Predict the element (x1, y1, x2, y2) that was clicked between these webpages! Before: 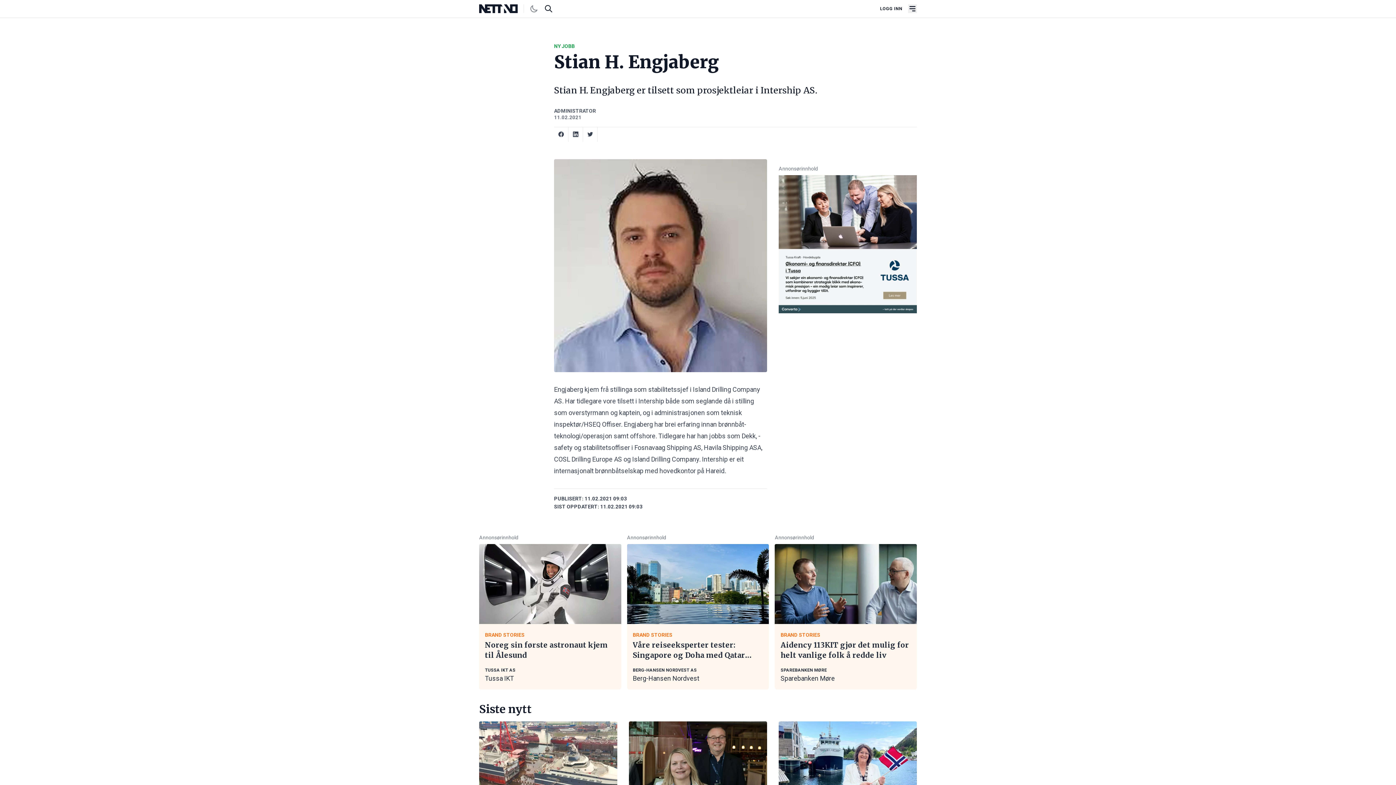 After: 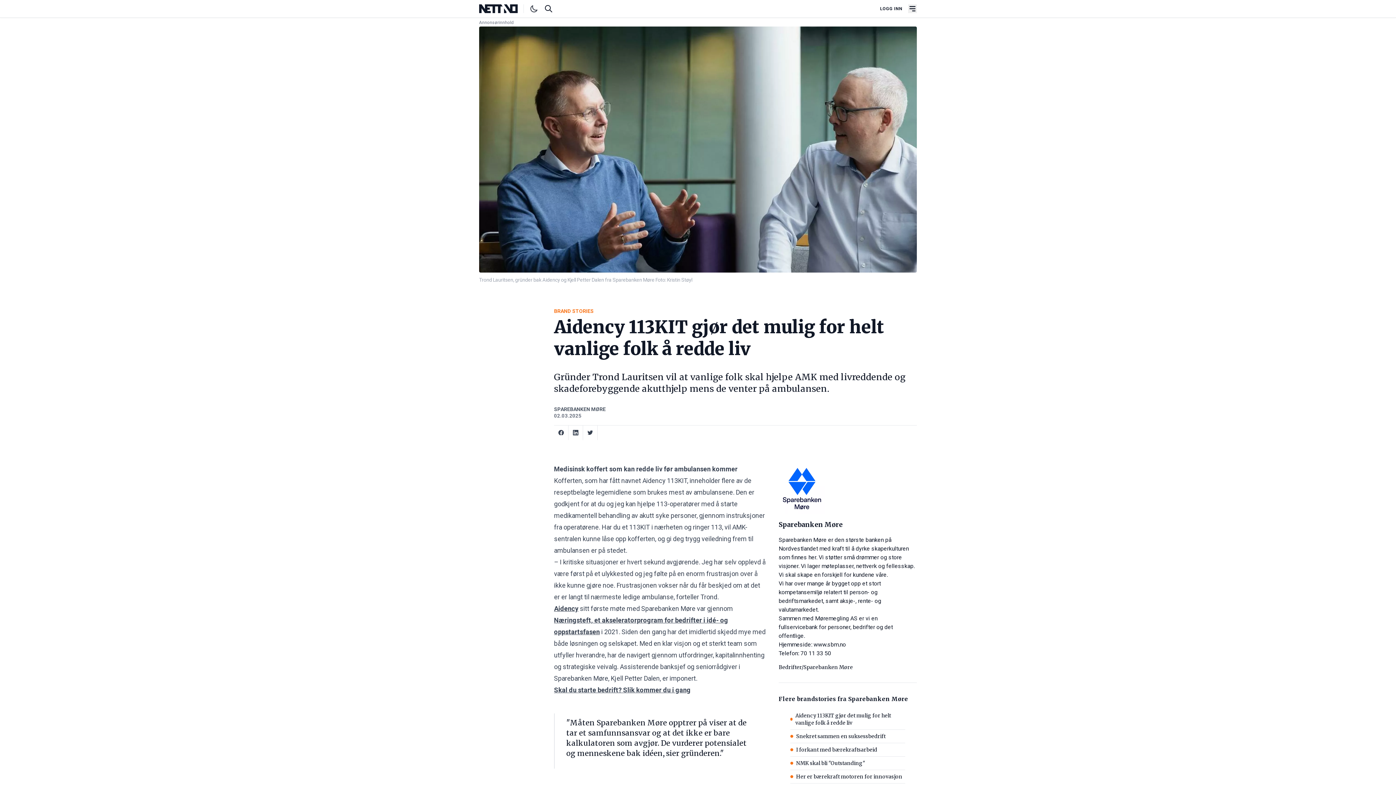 Action: bbox: (780, 640, 911, 660) label: Aidency 113KIT gjør det mulig for helt vanlige folk å redde liv